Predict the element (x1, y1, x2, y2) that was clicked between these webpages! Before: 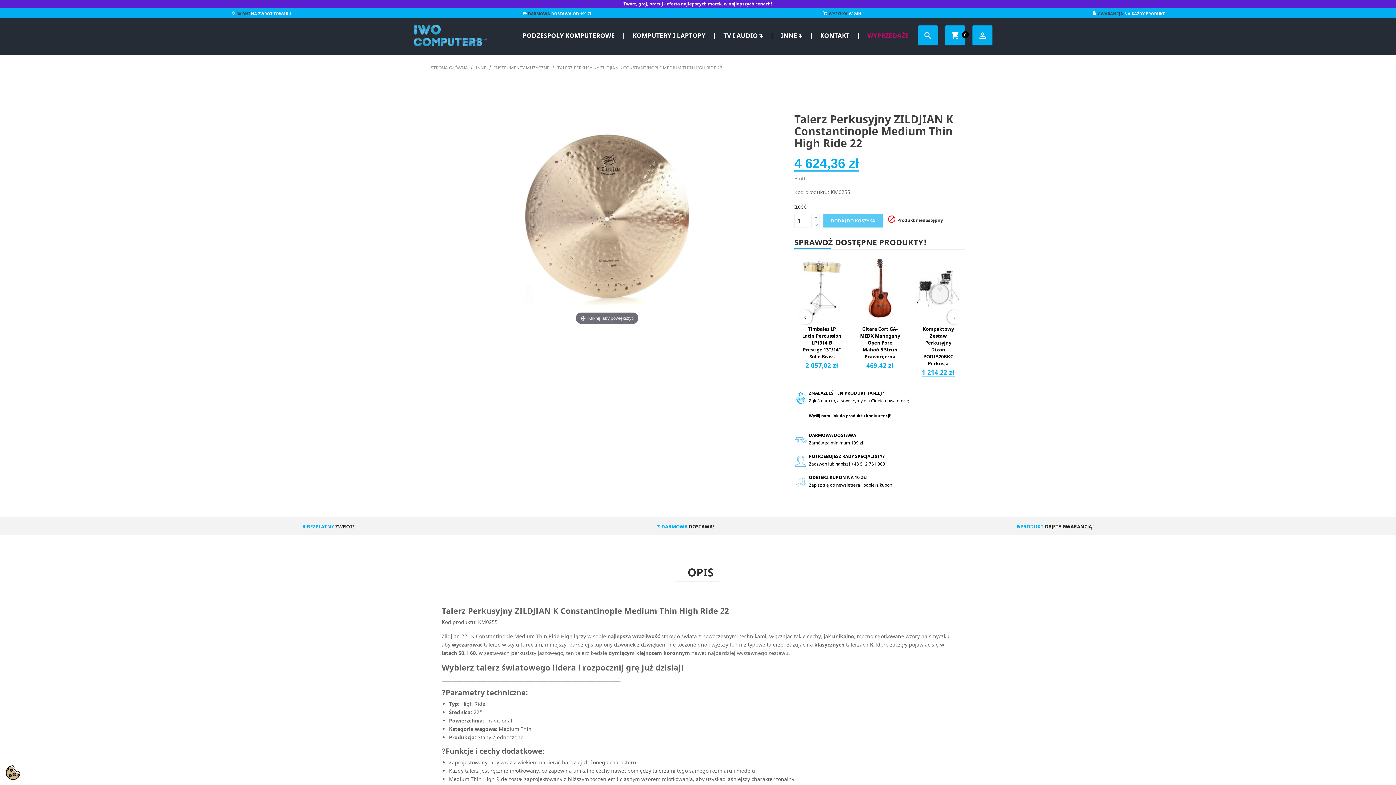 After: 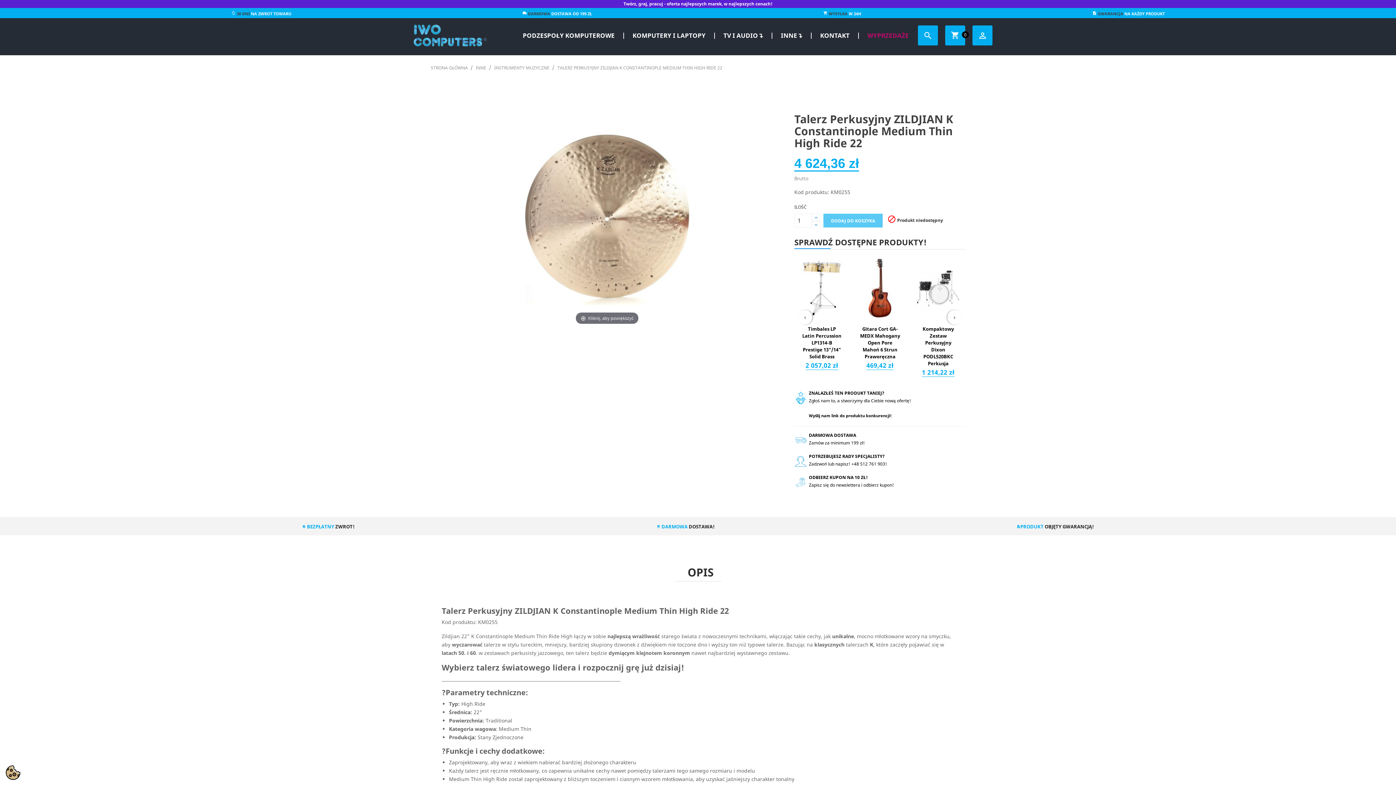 Action: label: | bbox: (618, 30, 629, 40)